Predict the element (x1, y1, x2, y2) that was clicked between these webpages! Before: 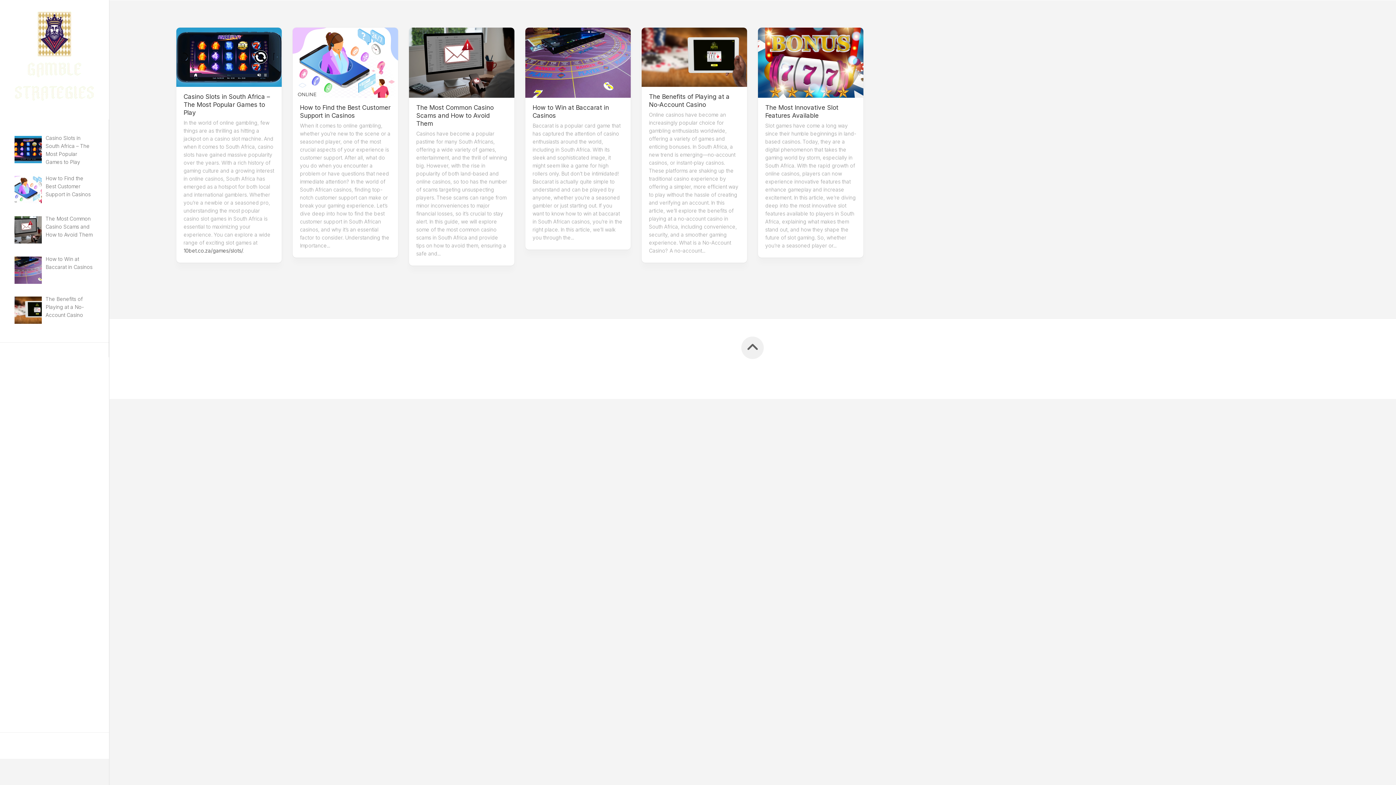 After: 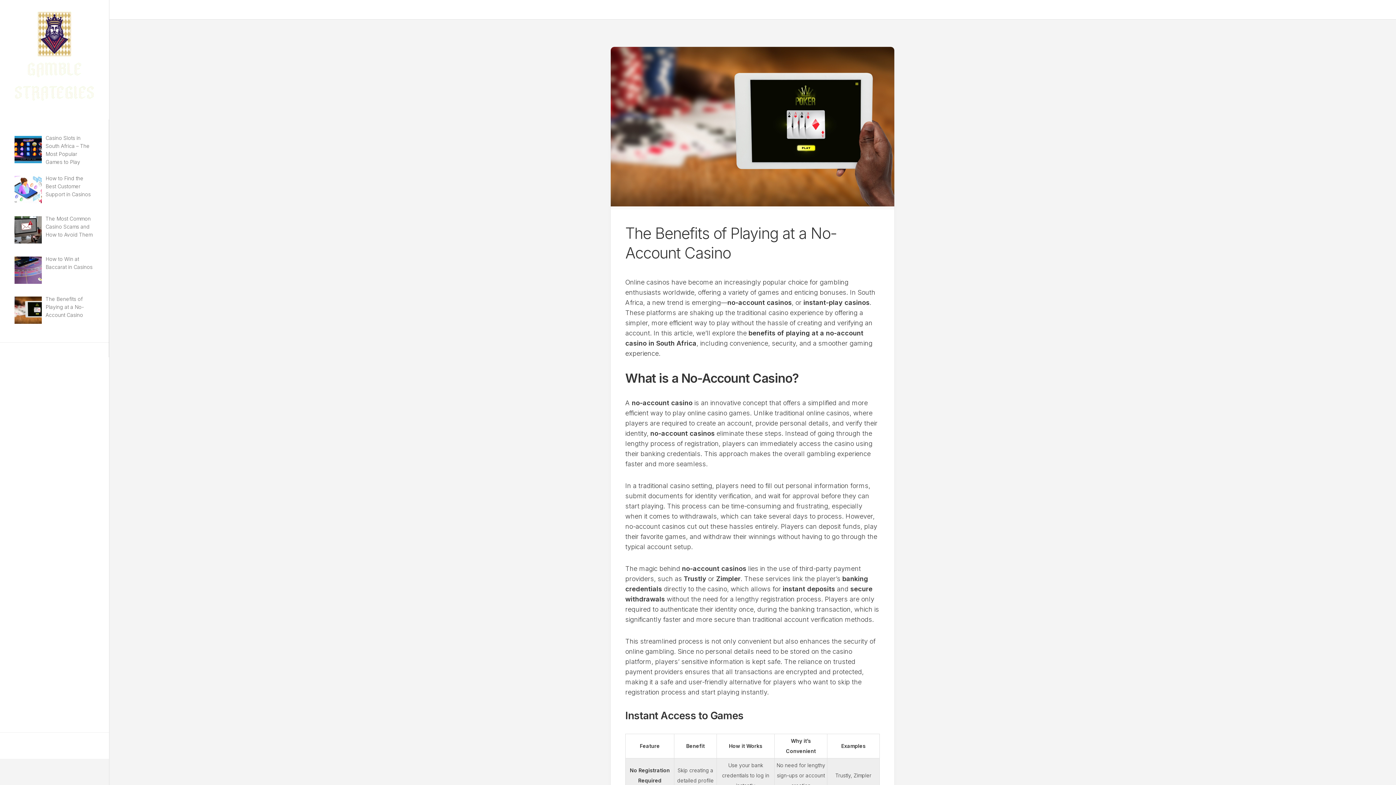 Action: label: The Benefits of Playing at a No-Account Casino bbox: (45, 296, 83, 318)